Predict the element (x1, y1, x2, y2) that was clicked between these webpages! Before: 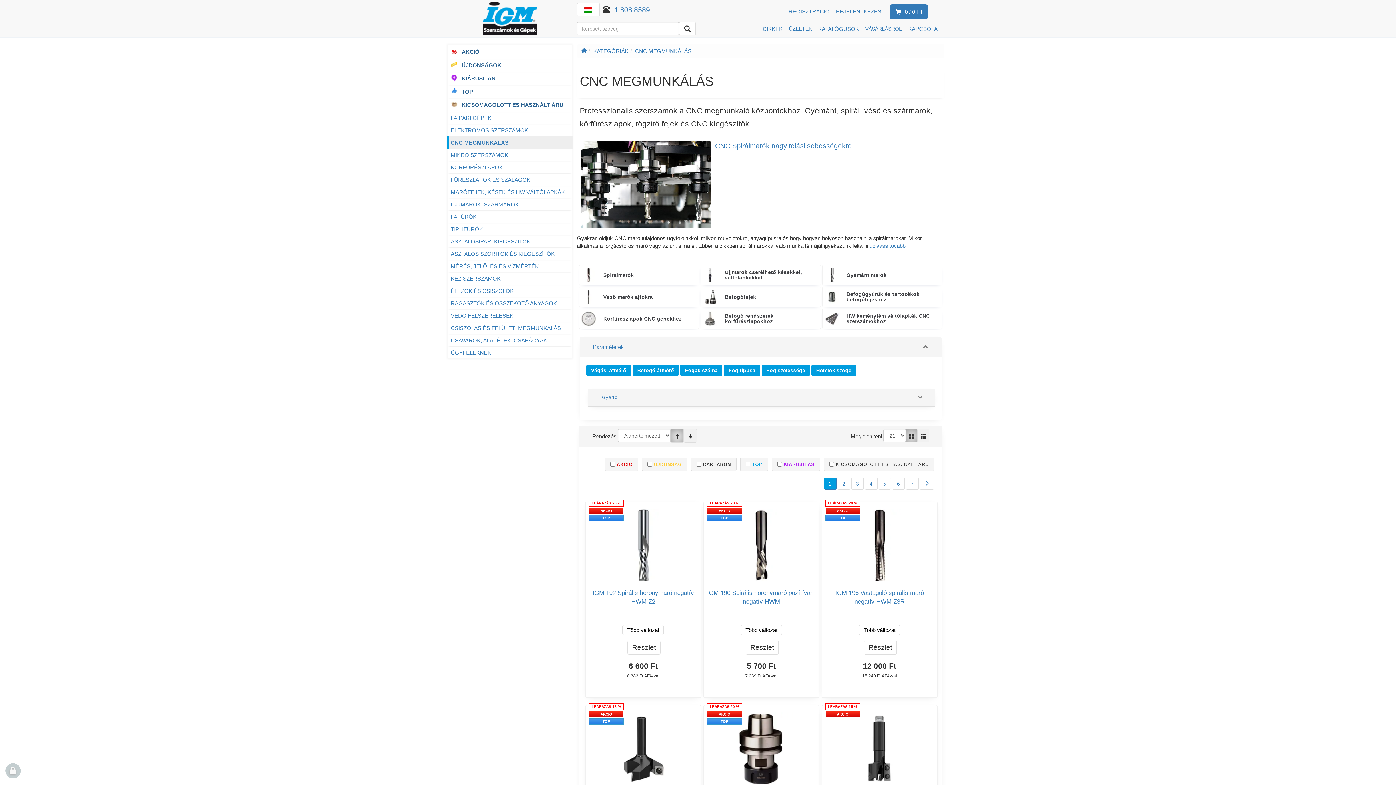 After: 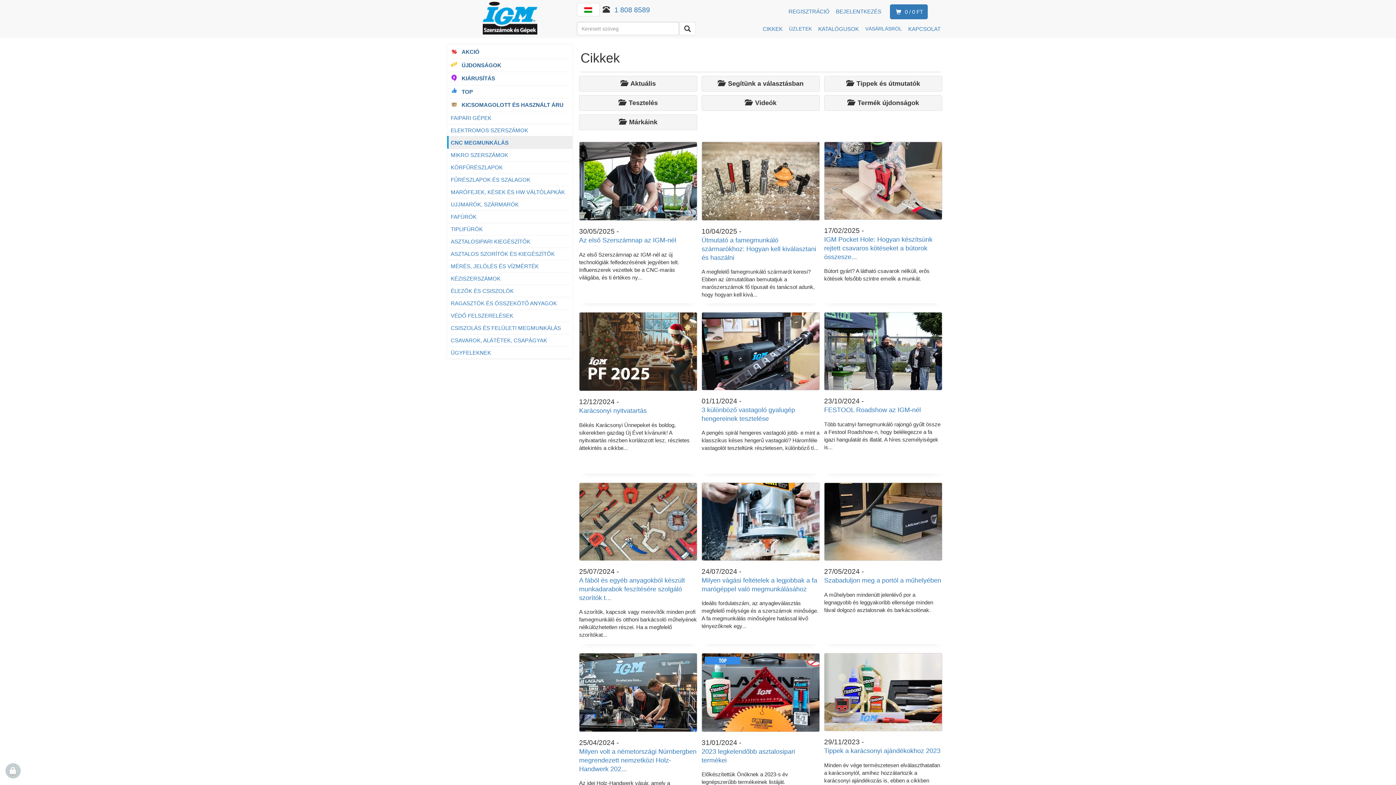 Action: bbox: (759, 22, 786, 35) label: CIKKEK